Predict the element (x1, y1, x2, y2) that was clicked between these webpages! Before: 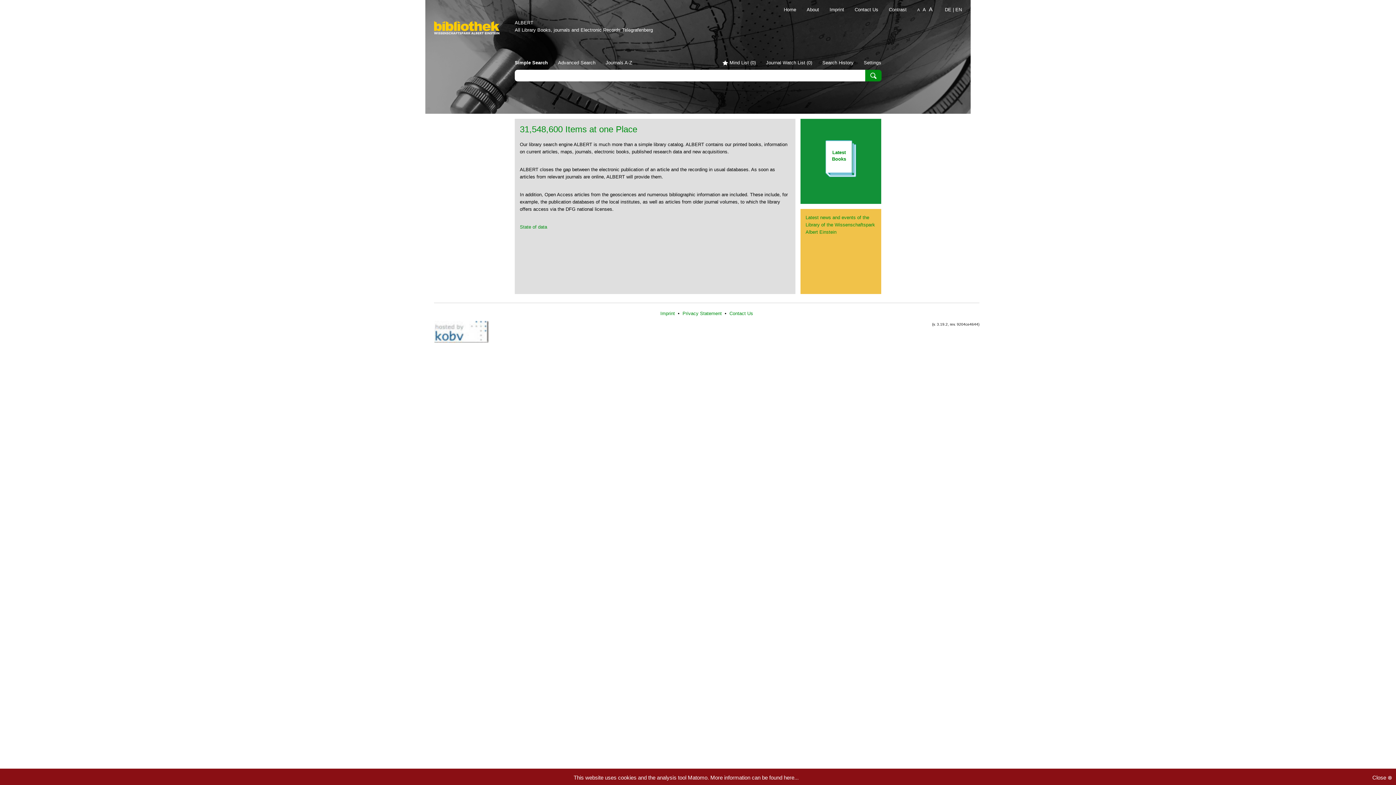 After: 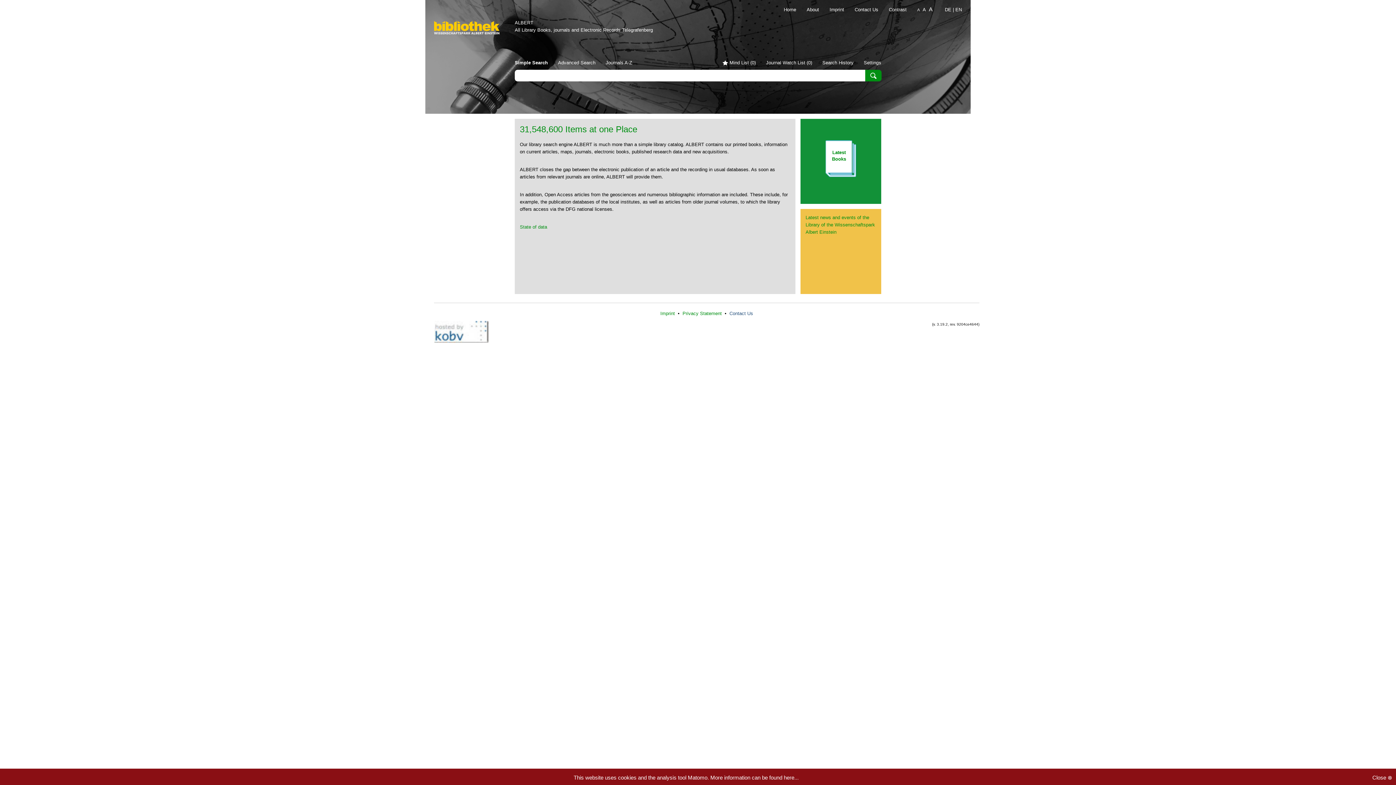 Action: bbox: (729, 310, 753, 316) label: Contact Us